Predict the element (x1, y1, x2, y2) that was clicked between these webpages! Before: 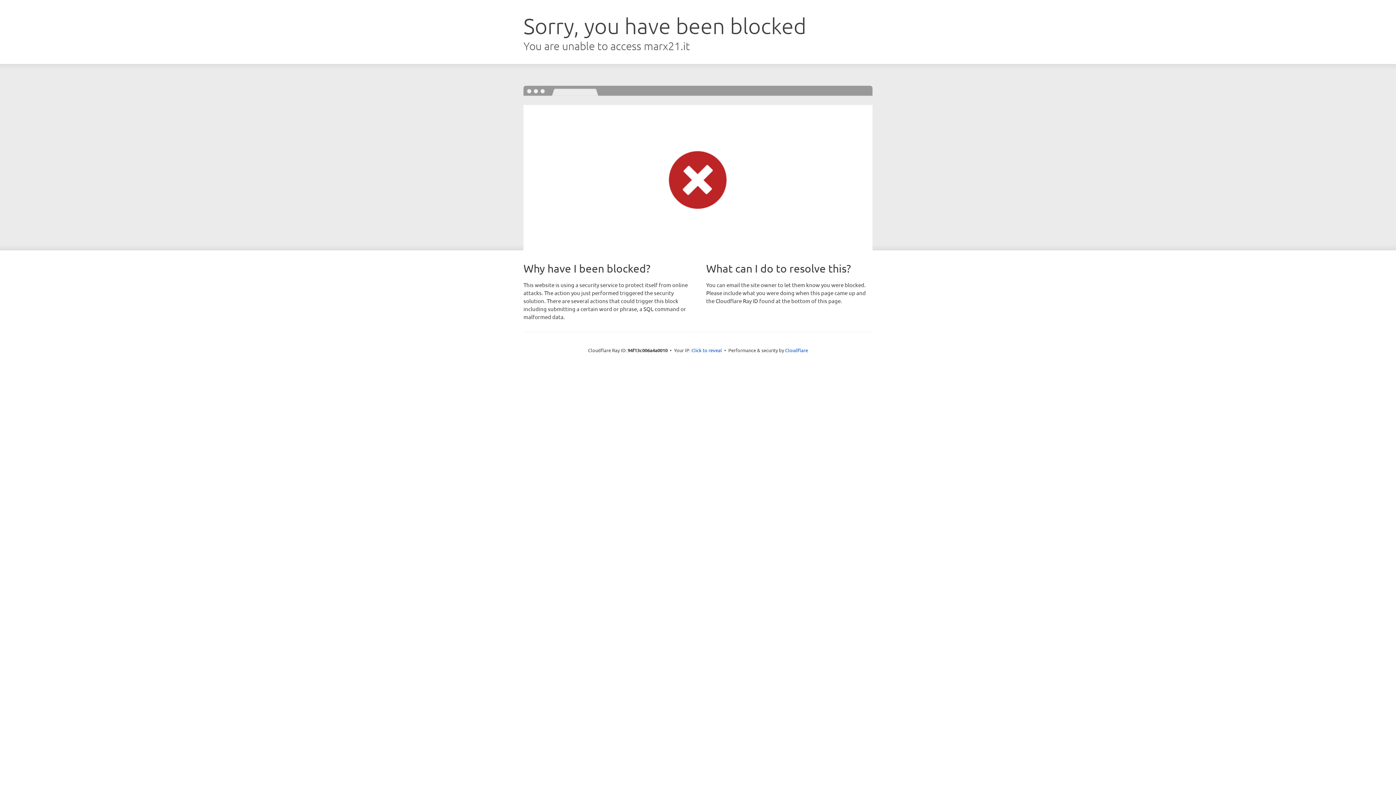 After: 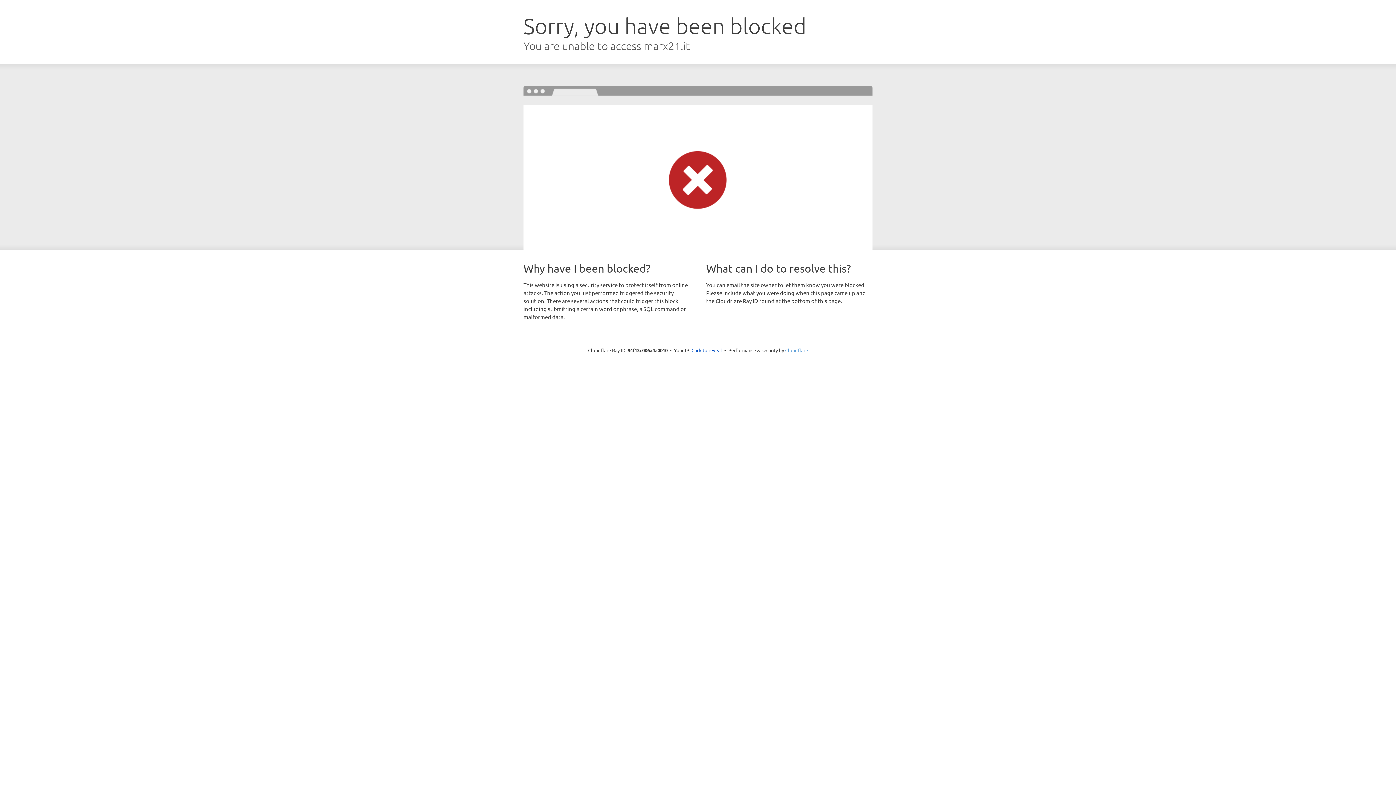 Action: label: Cloudflare bbox: (785, 347, 808, 353)